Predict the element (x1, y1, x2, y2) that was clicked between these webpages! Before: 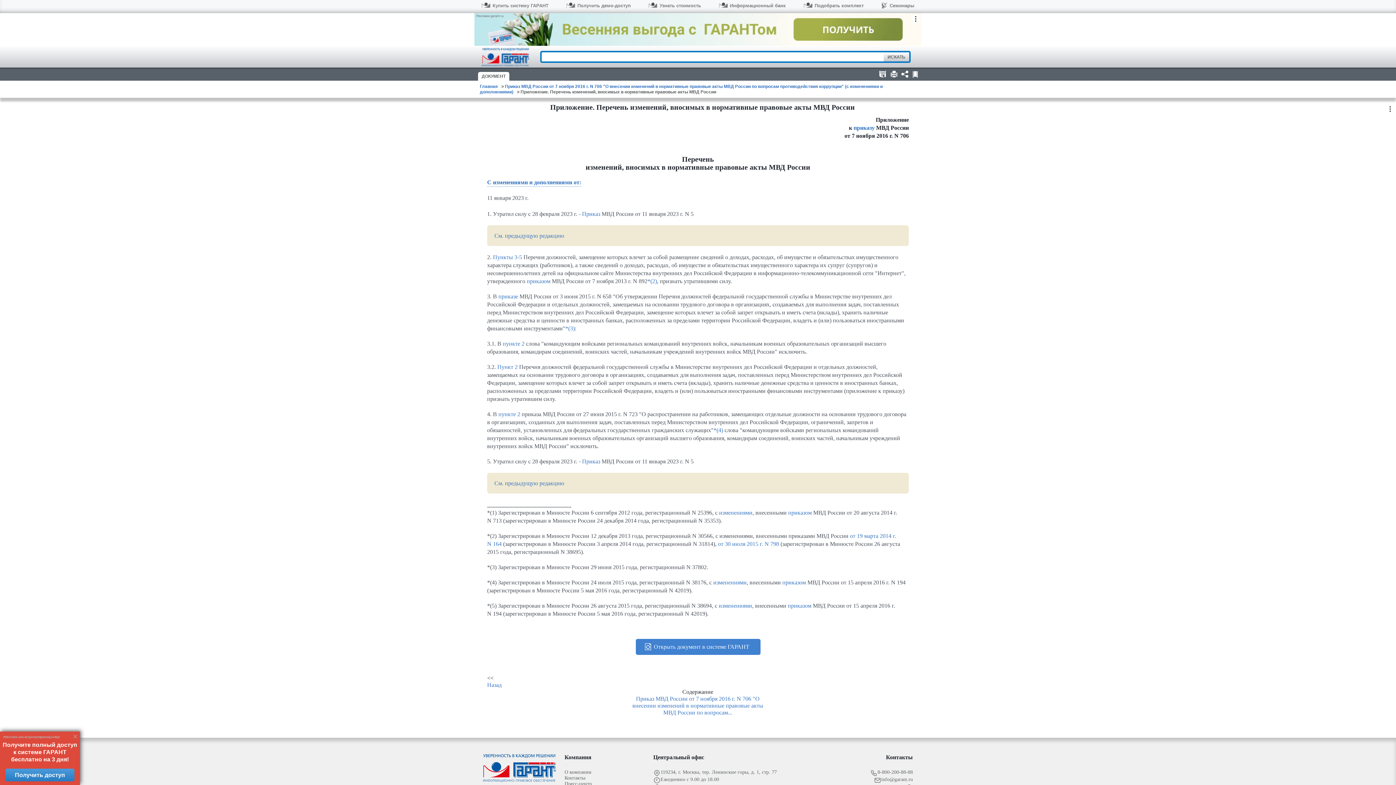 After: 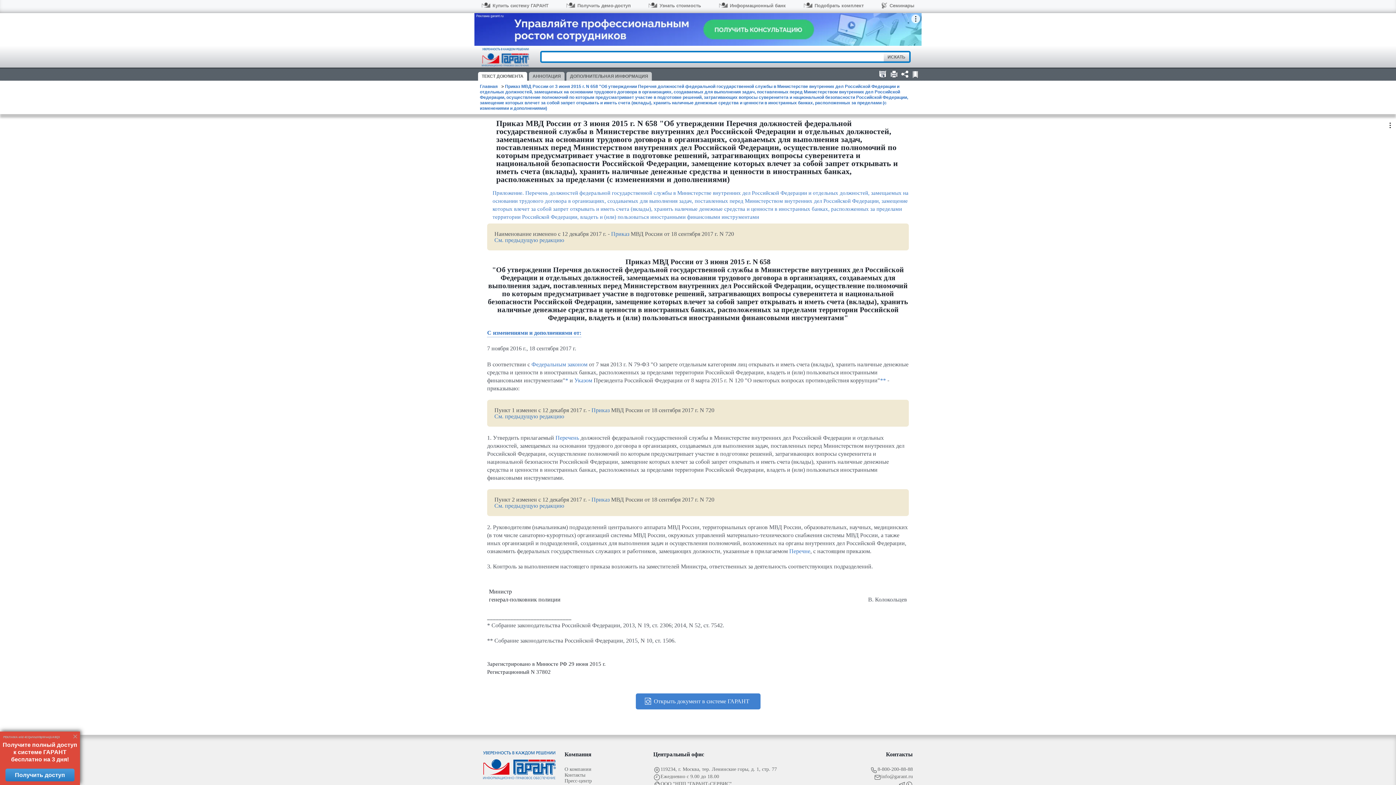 Action: label: приказе bbox: (498, 293, 518, 299)